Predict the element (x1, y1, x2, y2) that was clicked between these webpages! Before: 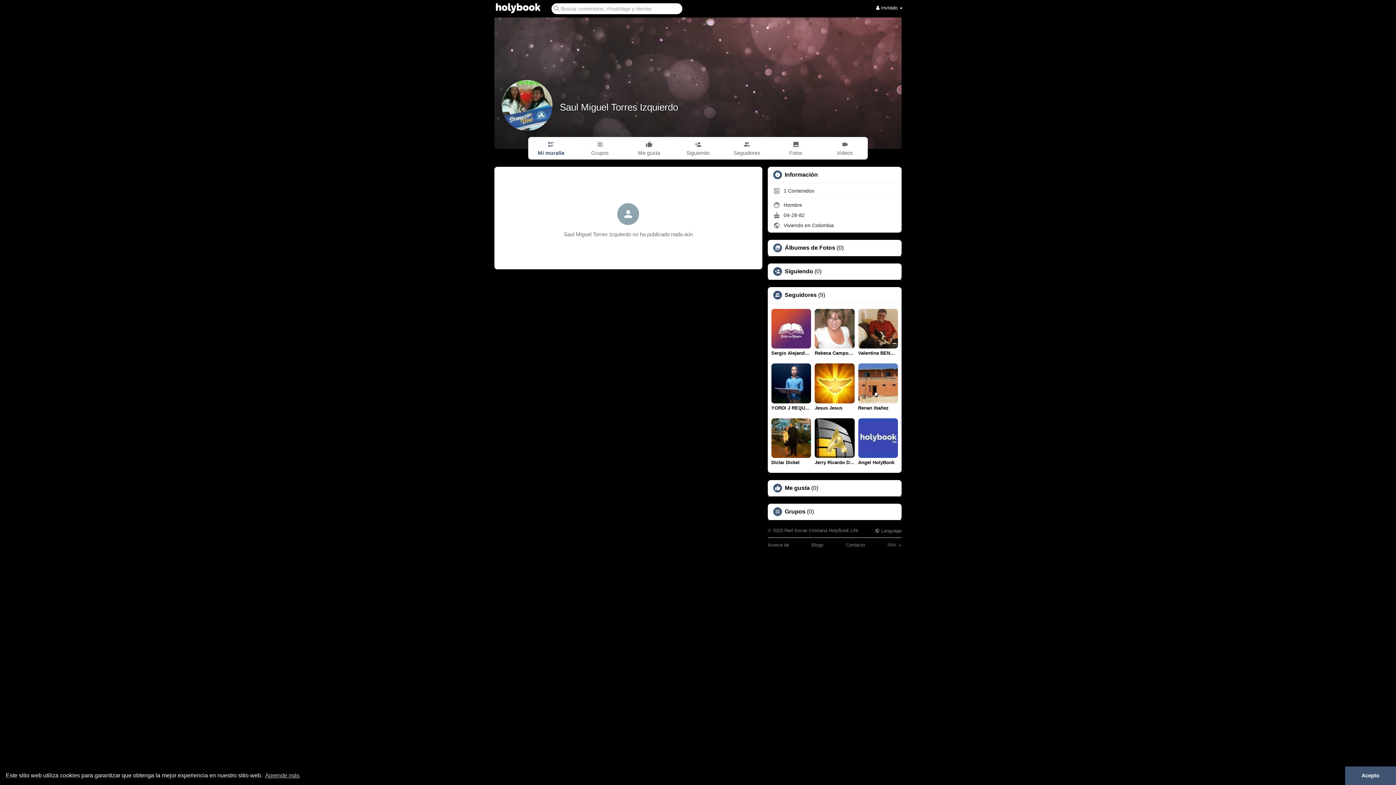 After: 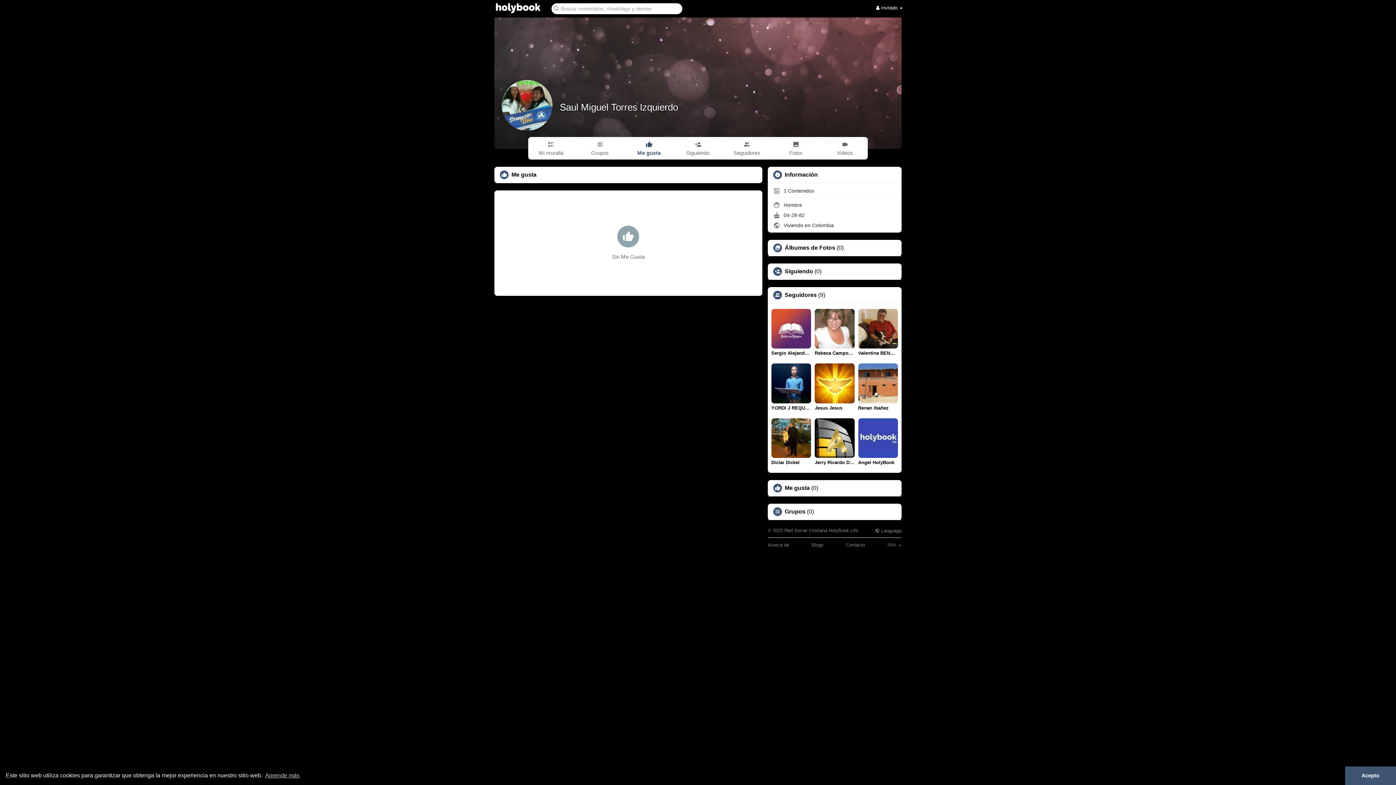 Action: label: Me gusta bbox: (626, 137, 671, 159)